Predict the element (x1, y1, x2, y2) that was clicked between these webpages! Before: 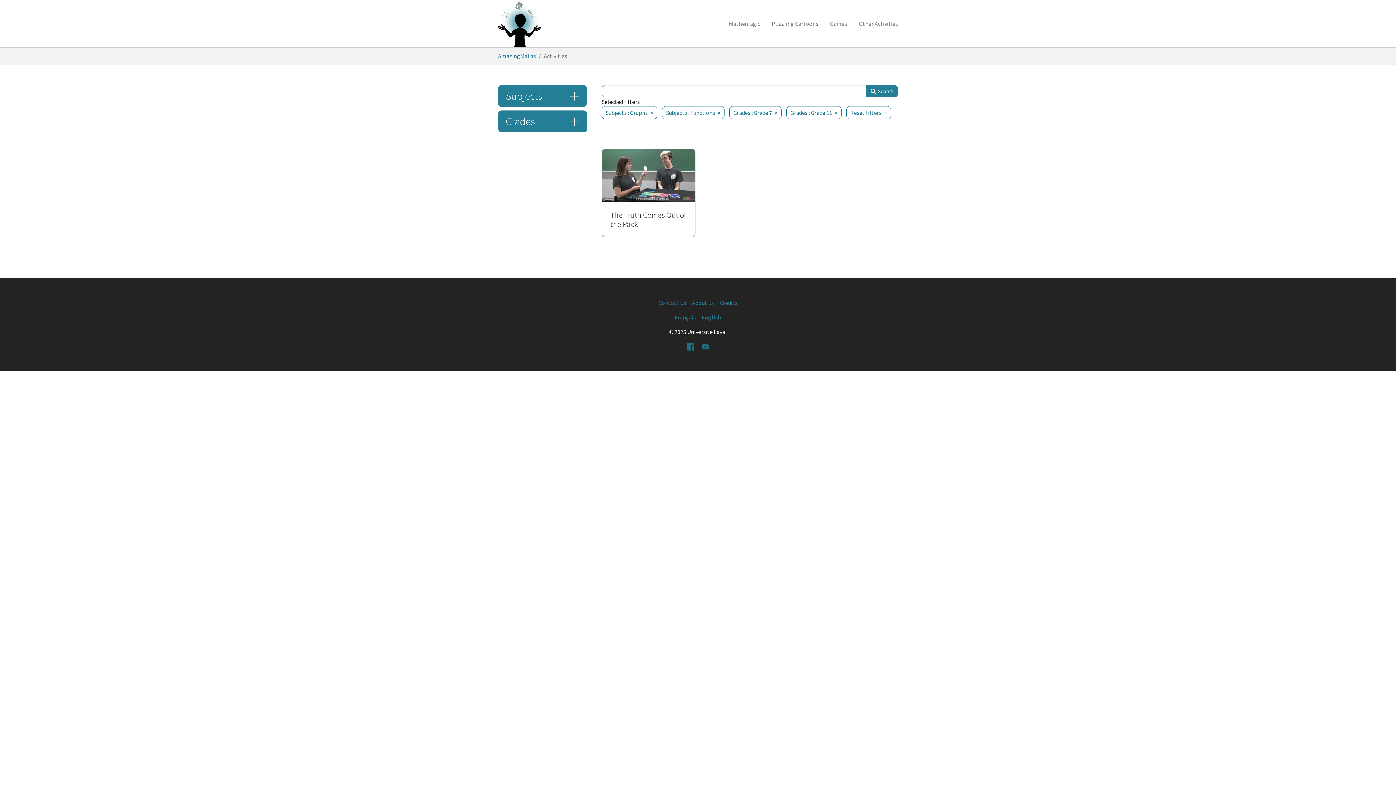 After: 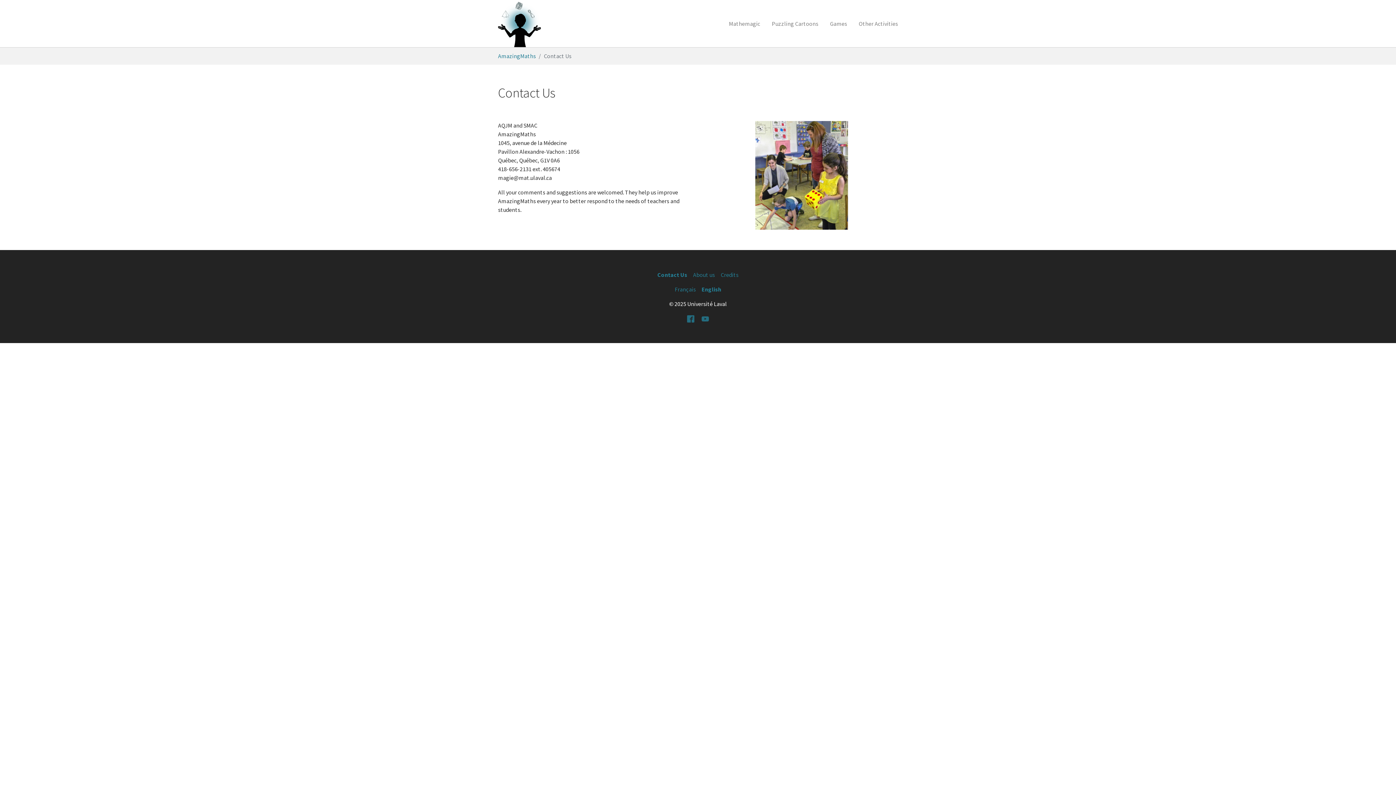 Action: label: Contact Us bbox: (658, 299, 686, 306)